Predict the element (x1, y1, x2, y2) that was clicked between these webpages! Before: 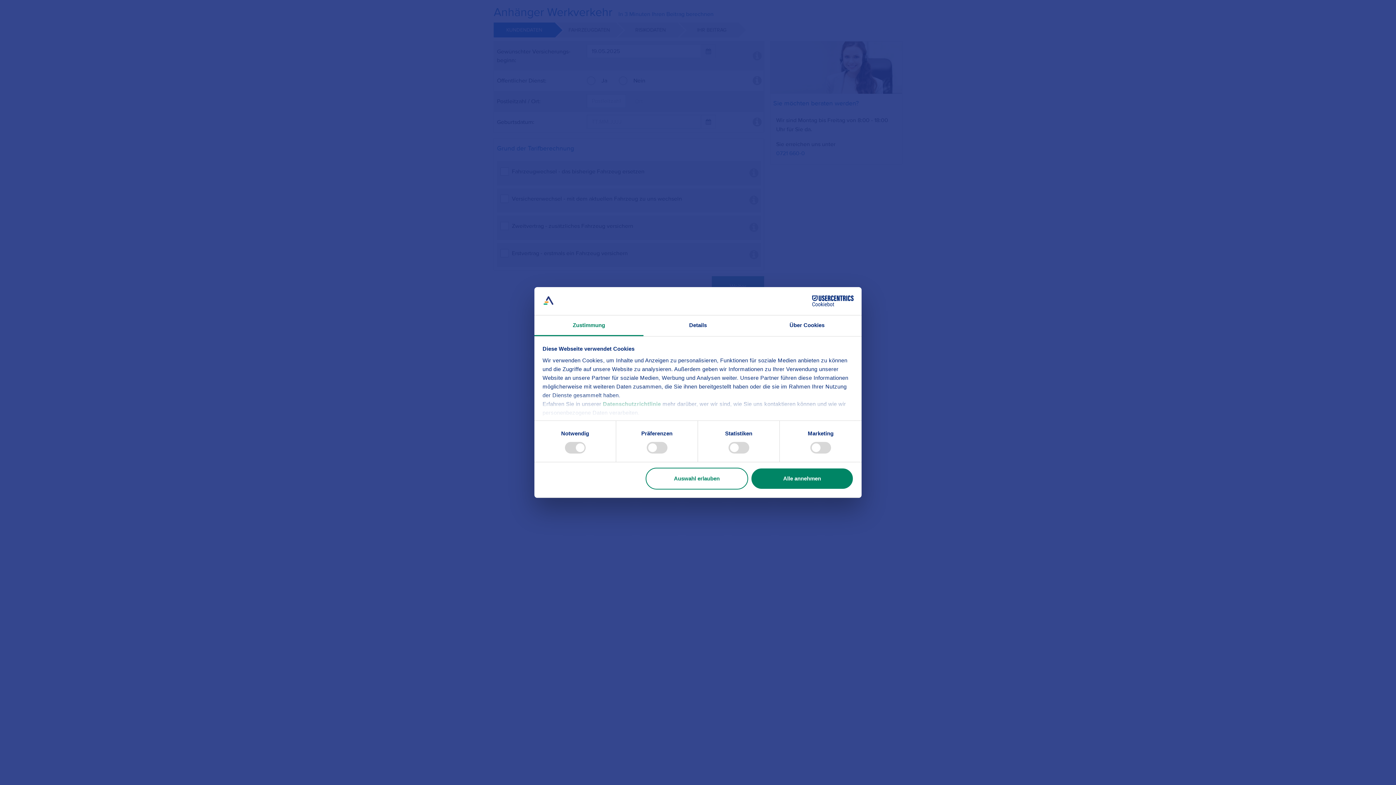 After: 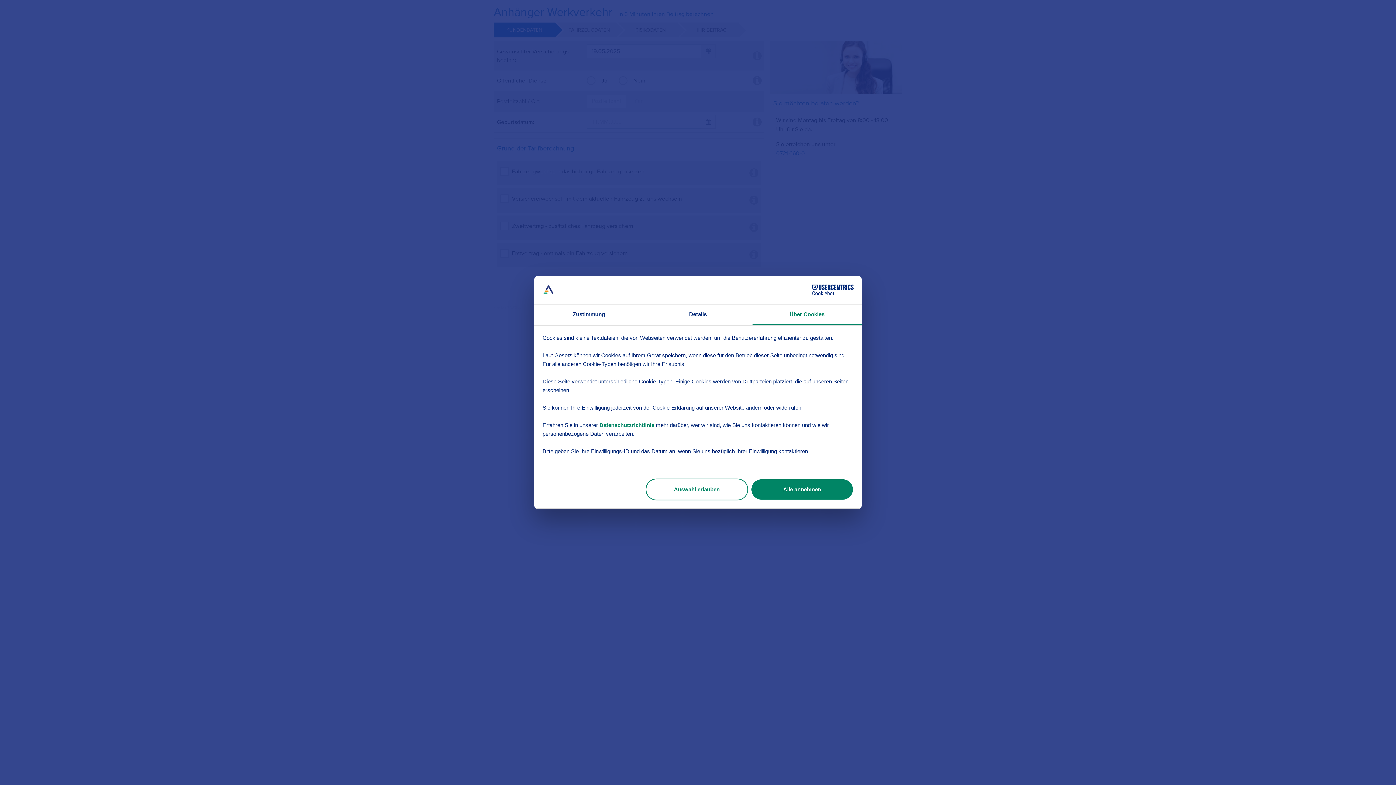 Action: label: Über Cookies bbox: (752, 315, 861, 336)